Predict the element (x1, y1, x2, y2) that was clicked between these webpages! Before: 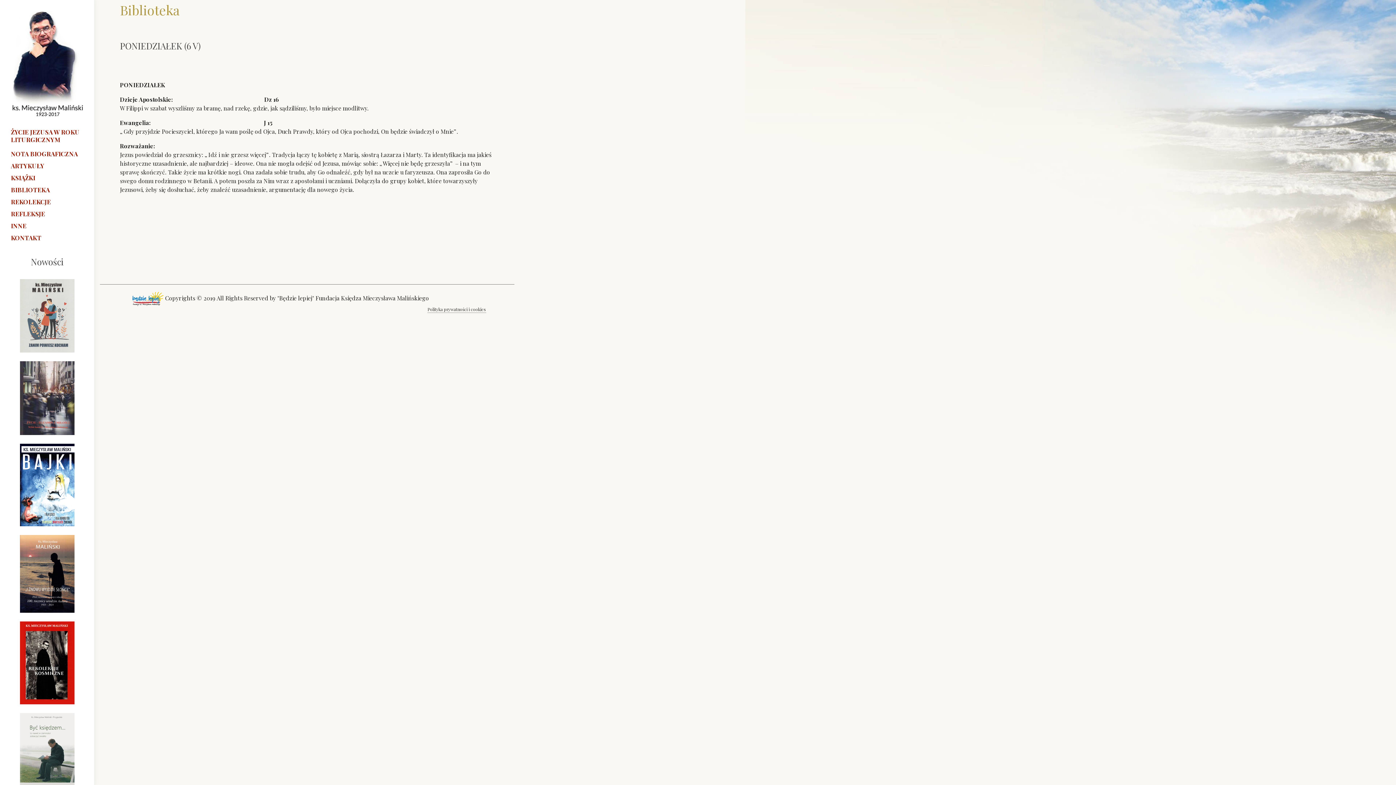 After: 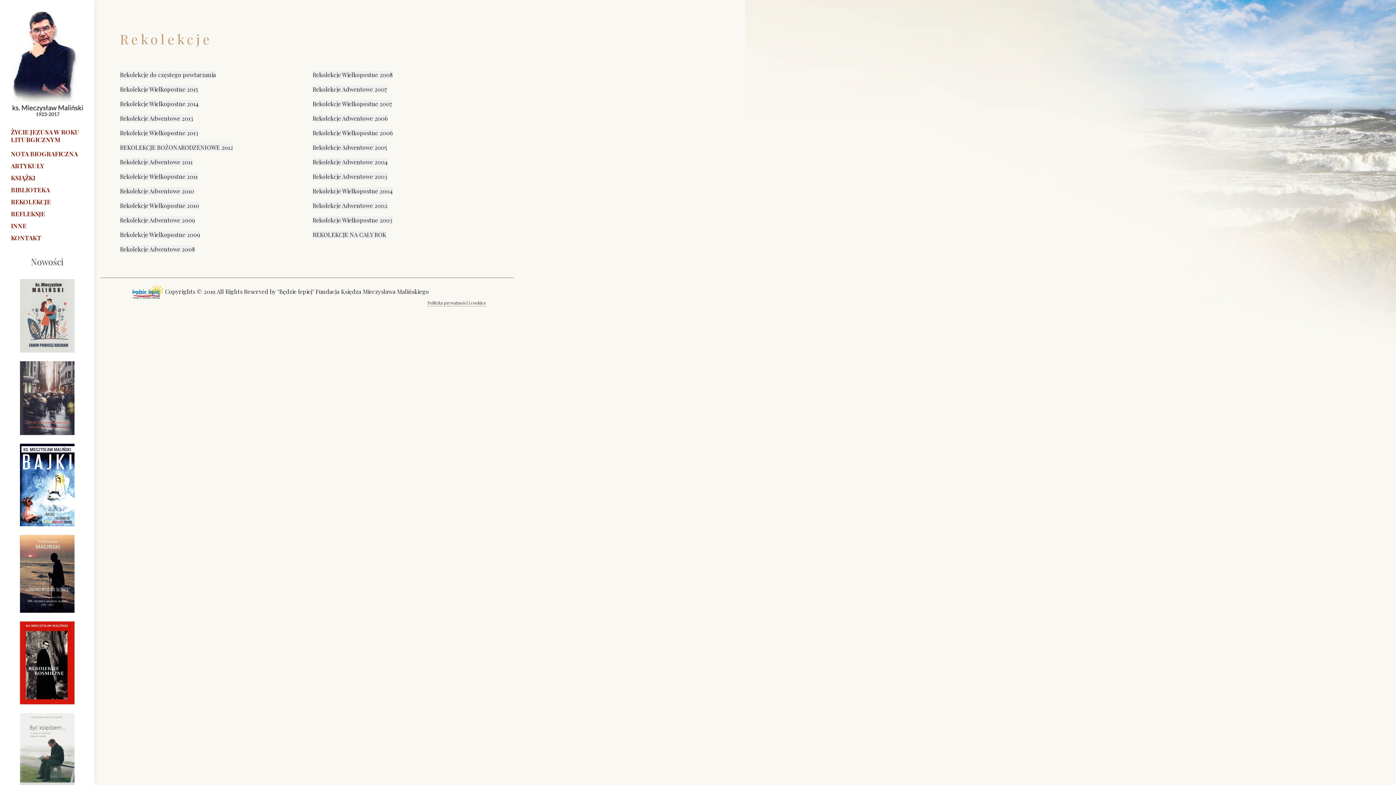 Action: label: REKOLEKCJE bbox: (10, 199, 83, 208)